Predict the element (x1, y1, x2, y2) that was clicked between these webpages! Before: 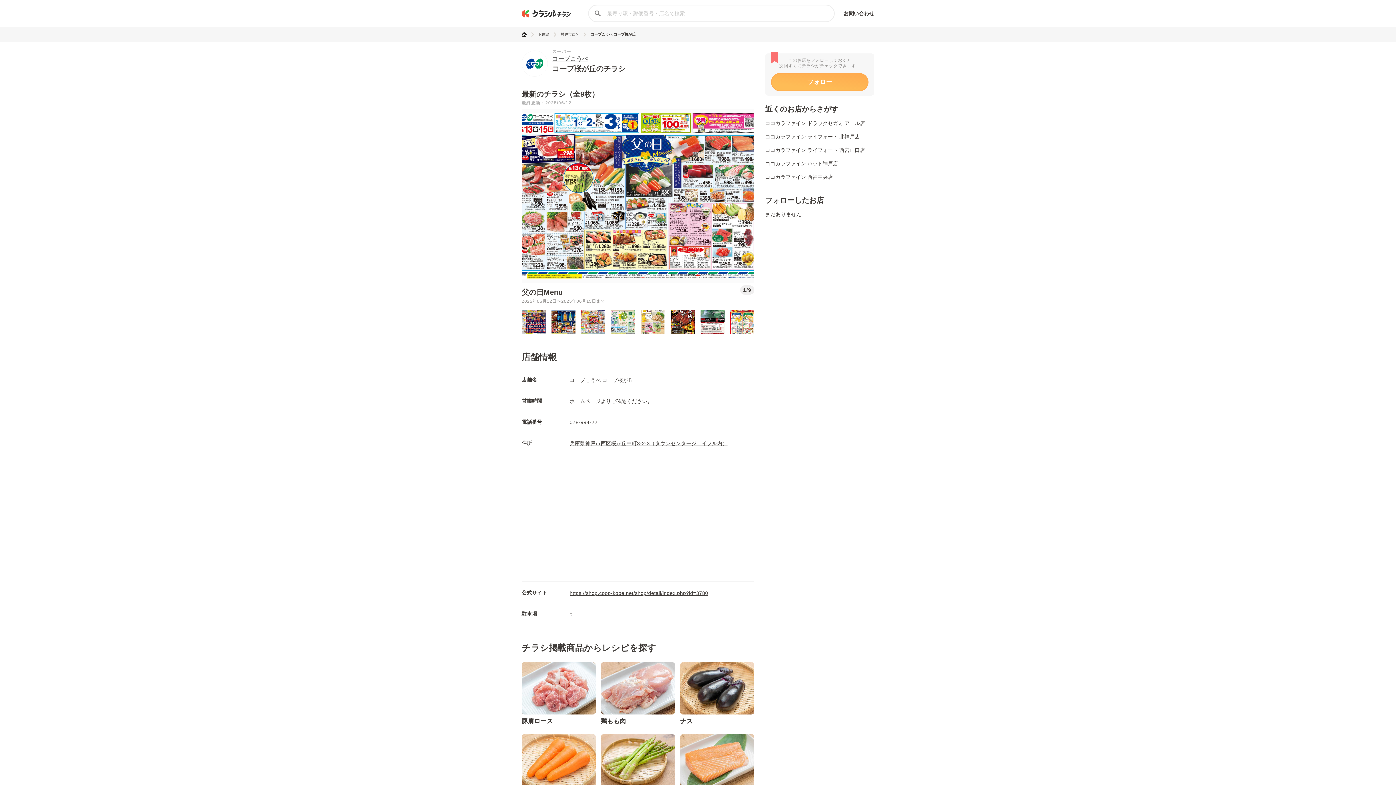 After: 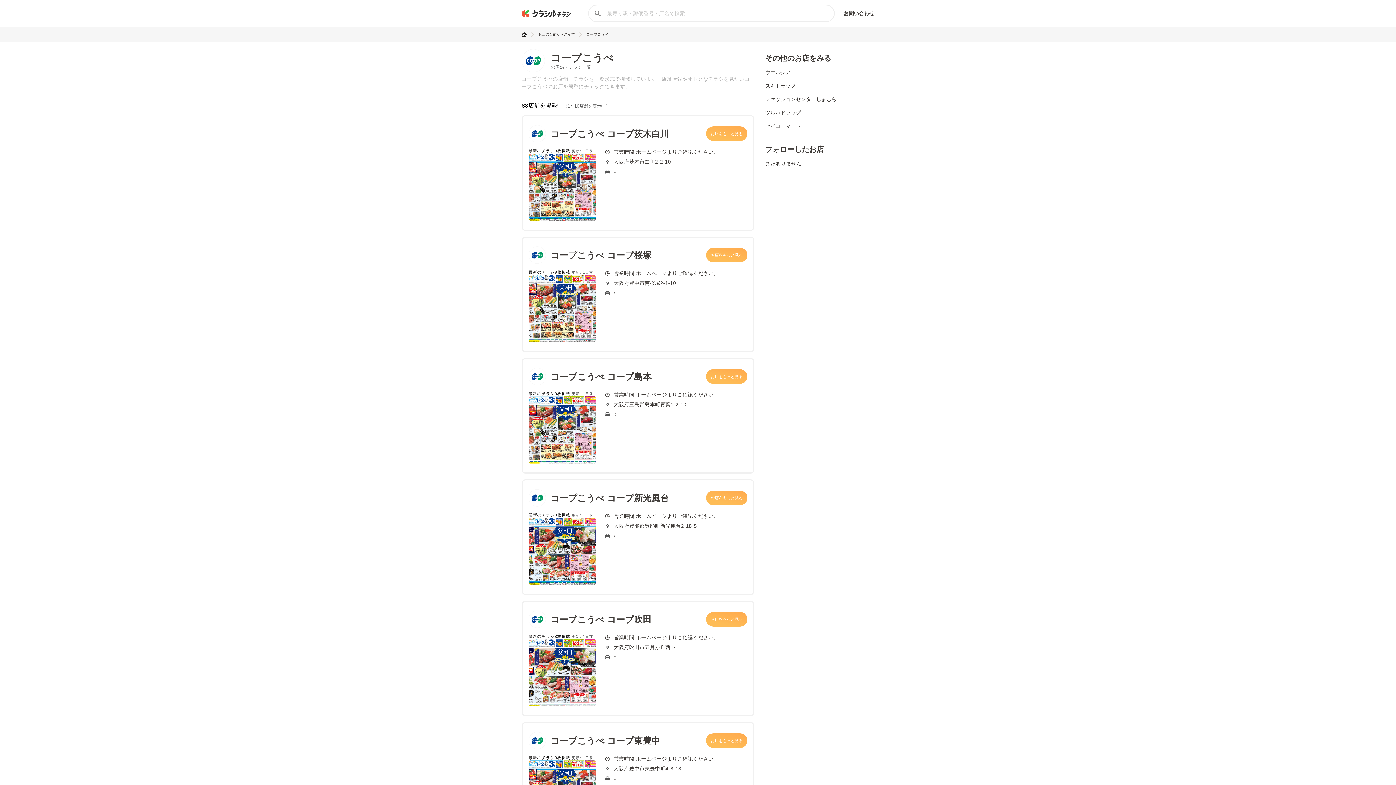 Action: bbox: (552, 55, 588, 61) label: コープこうべ